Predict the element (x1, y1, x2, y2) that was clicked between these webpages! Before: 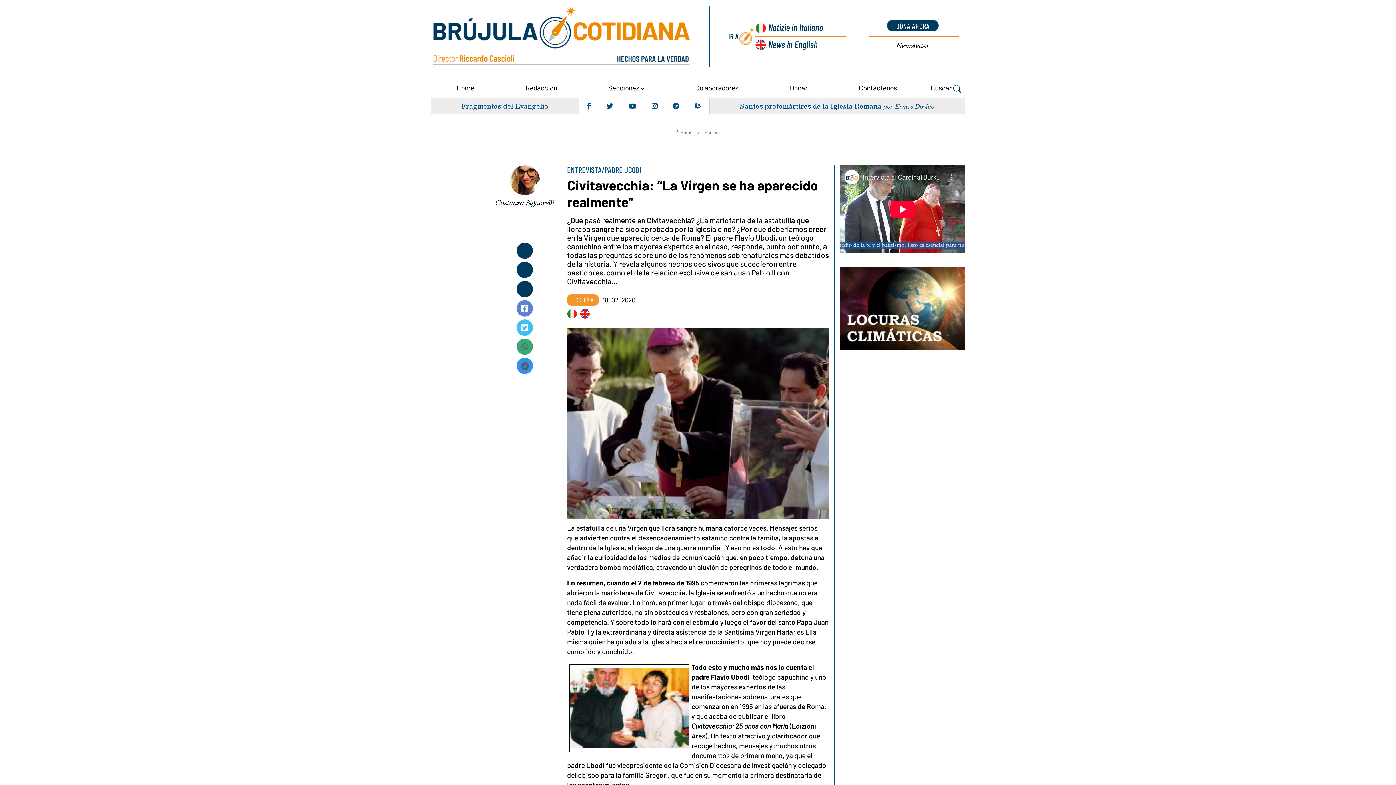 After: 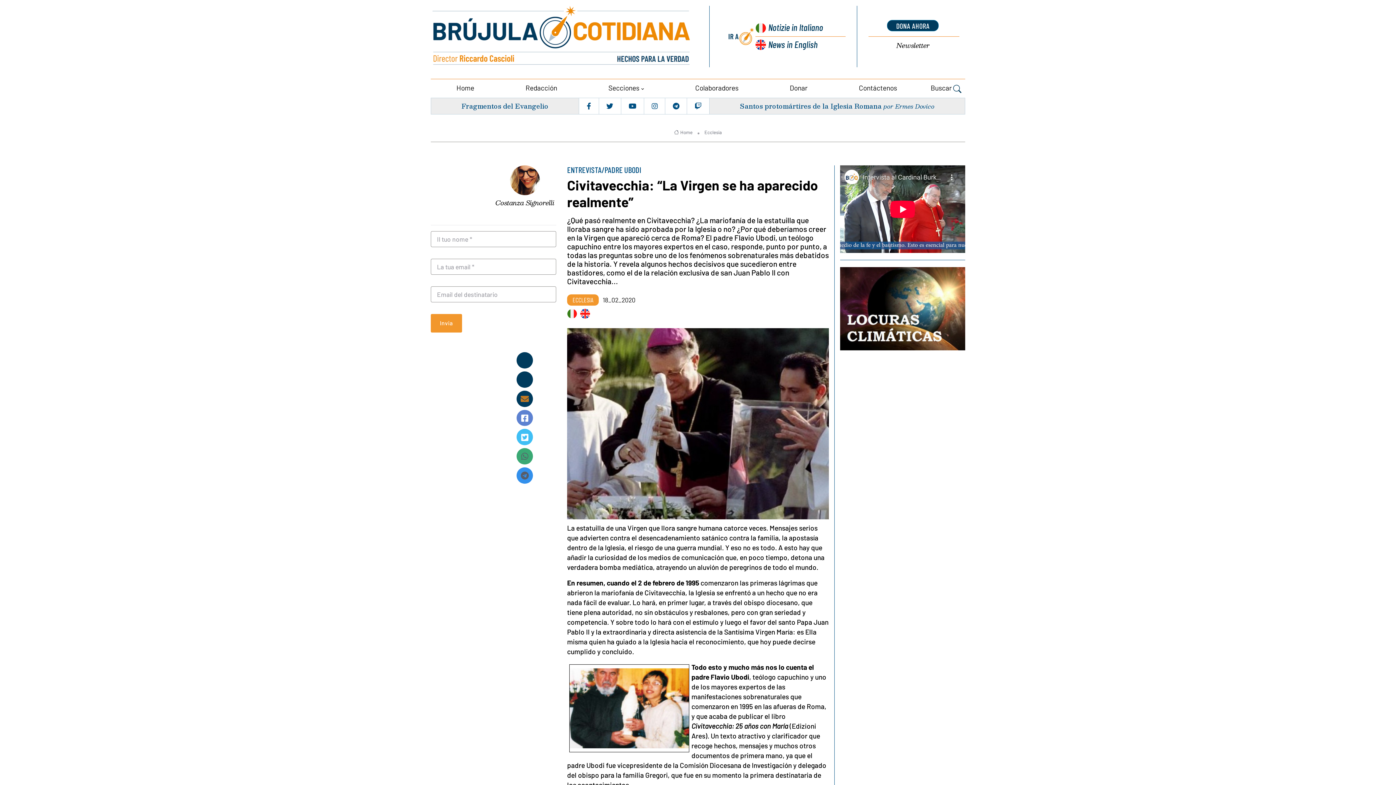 Action: bbox: (516, 281, 533, 297)